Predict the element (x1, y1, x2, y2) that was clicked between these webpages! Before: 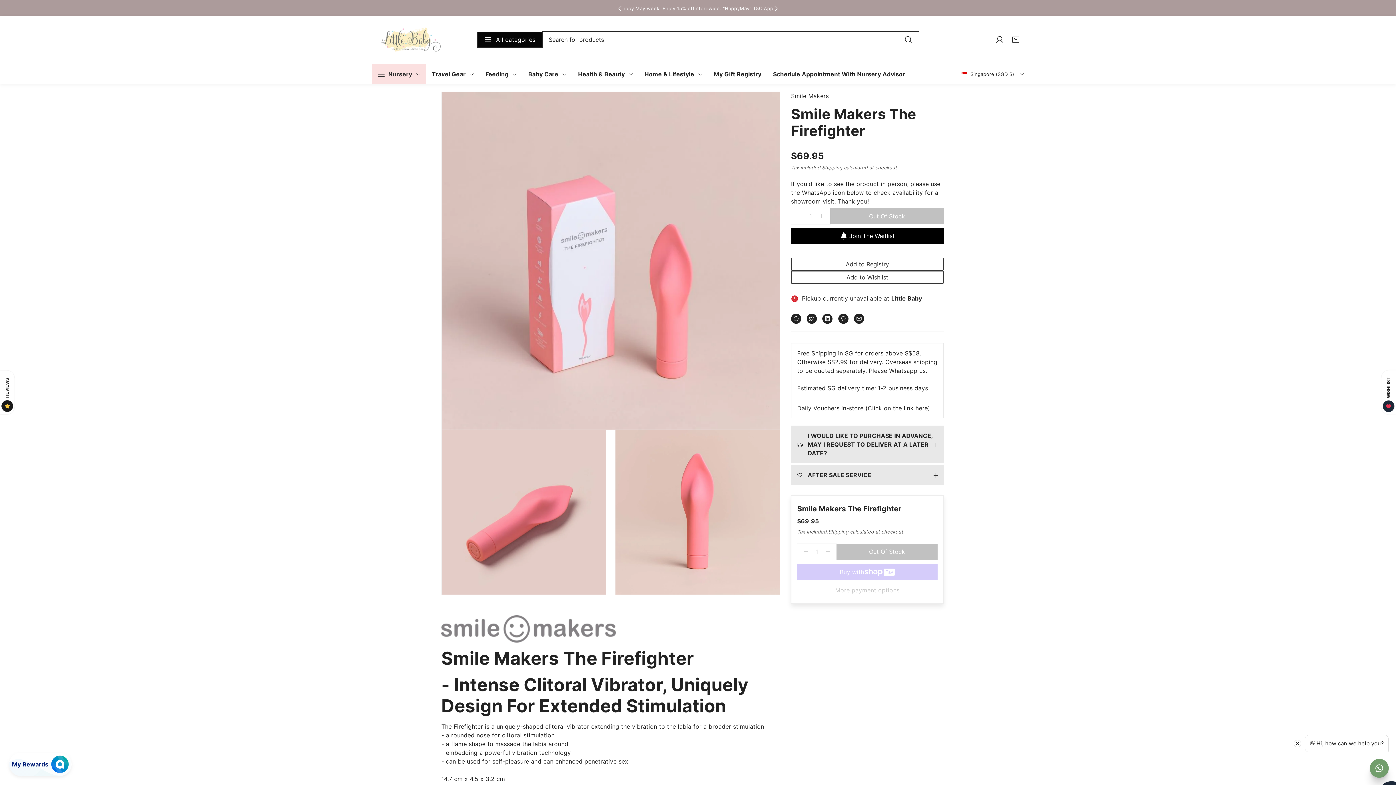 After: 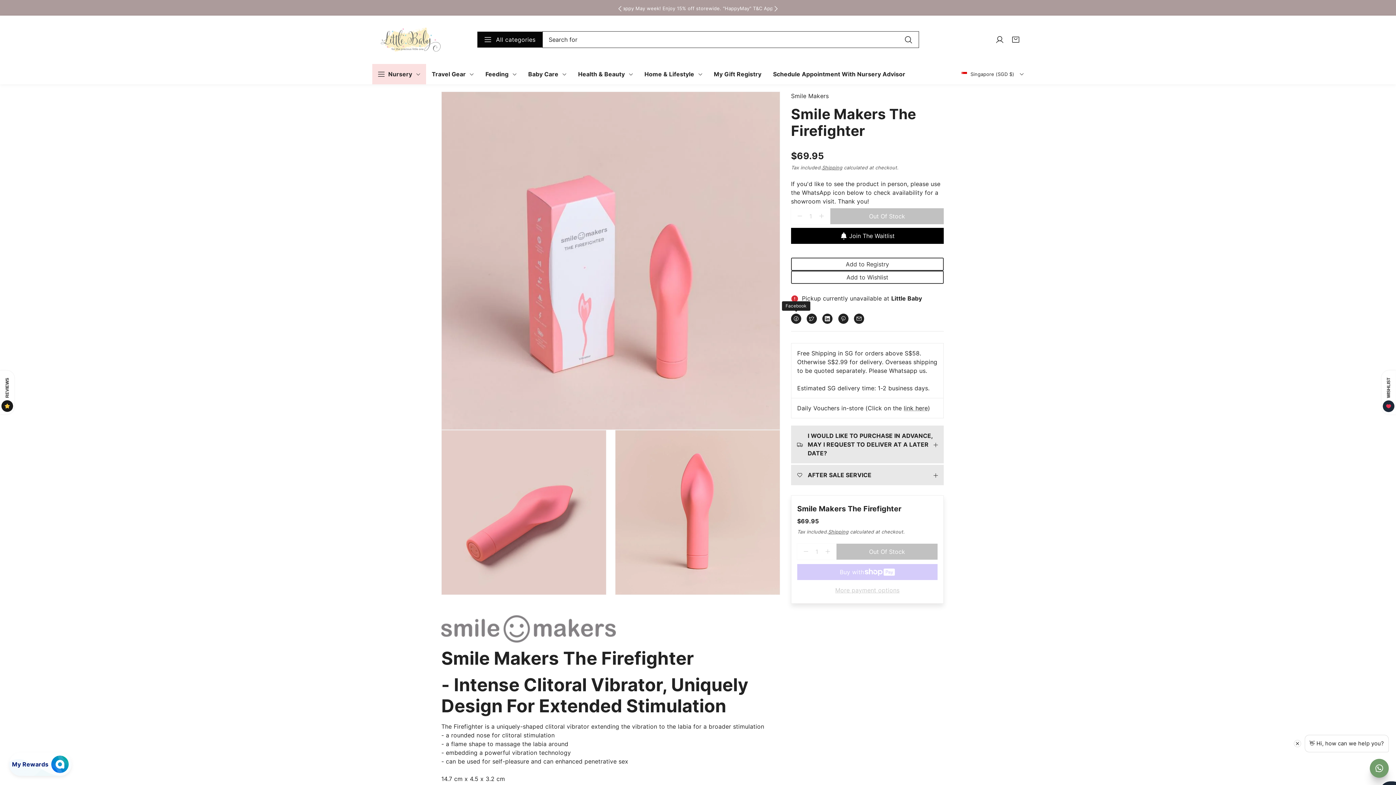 Action: label: Facebook bbox: (791, 313, 801, 323)